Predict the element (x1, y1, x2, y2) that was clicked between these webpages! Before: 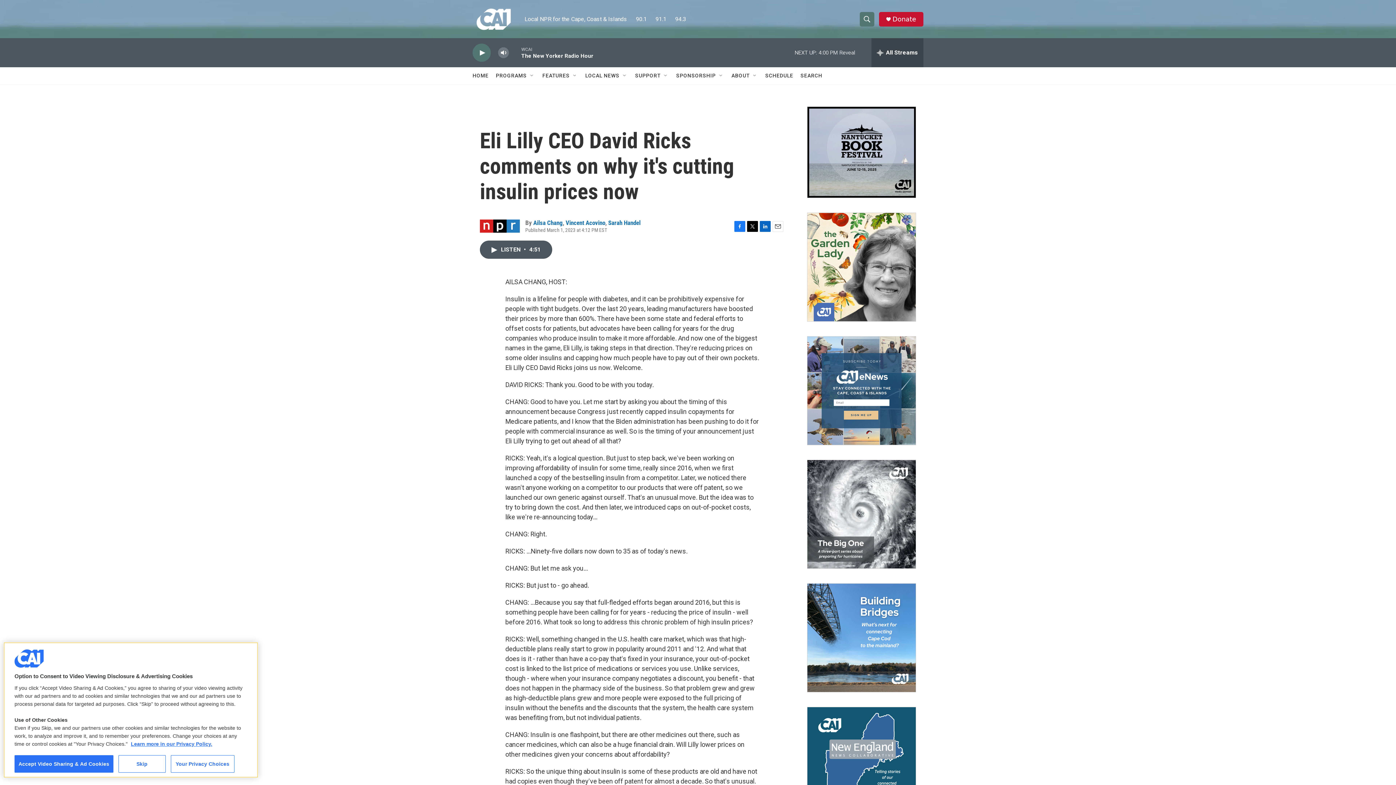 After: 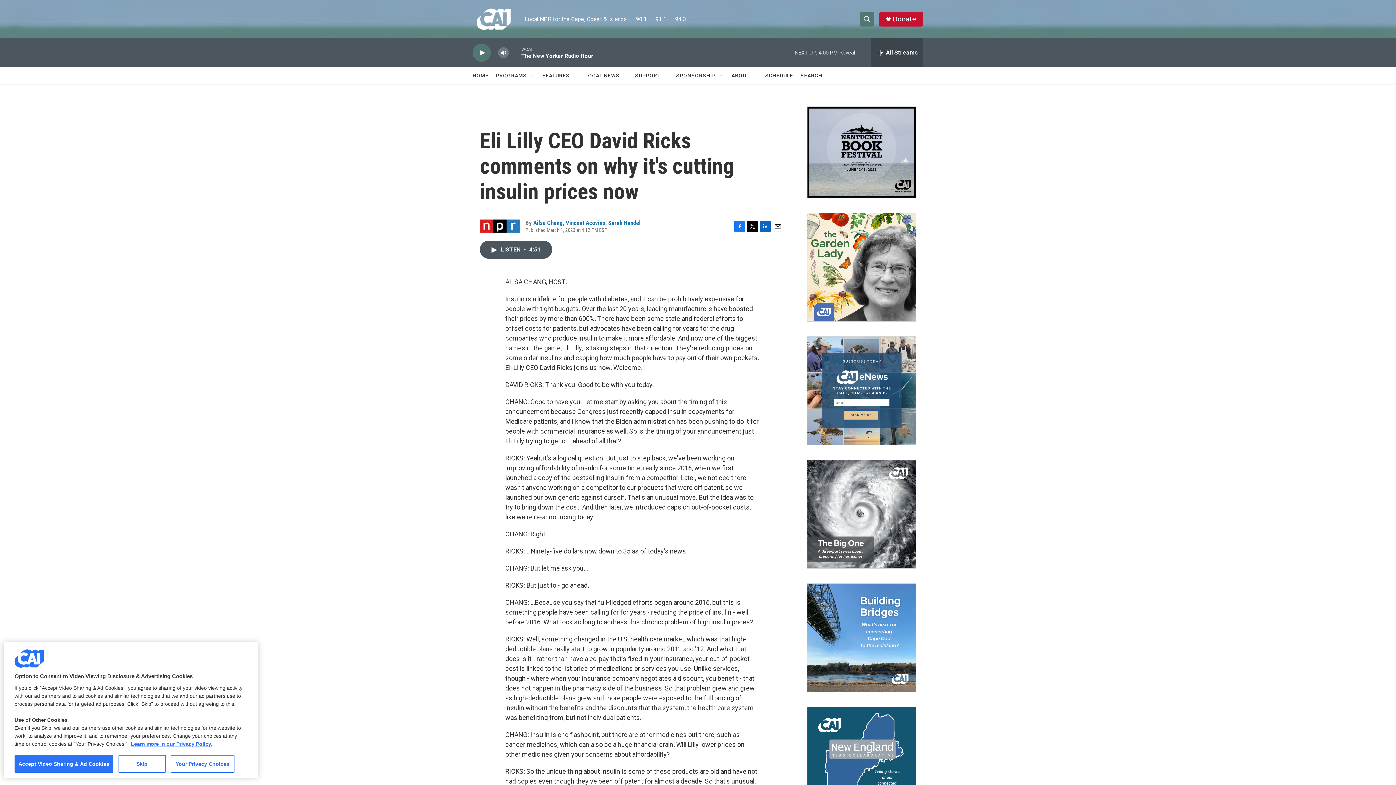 Action: label: Email bbox: (772, 220, 783, 231)